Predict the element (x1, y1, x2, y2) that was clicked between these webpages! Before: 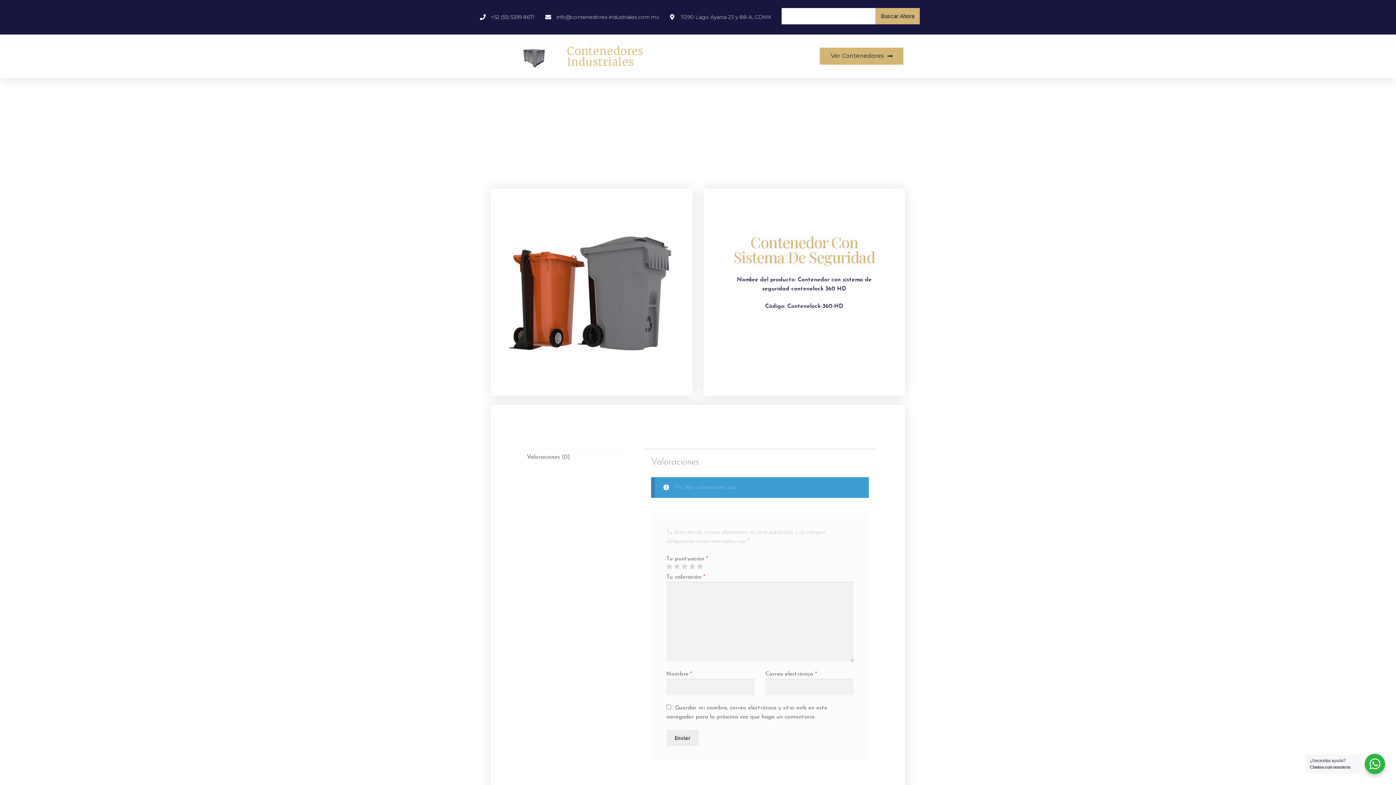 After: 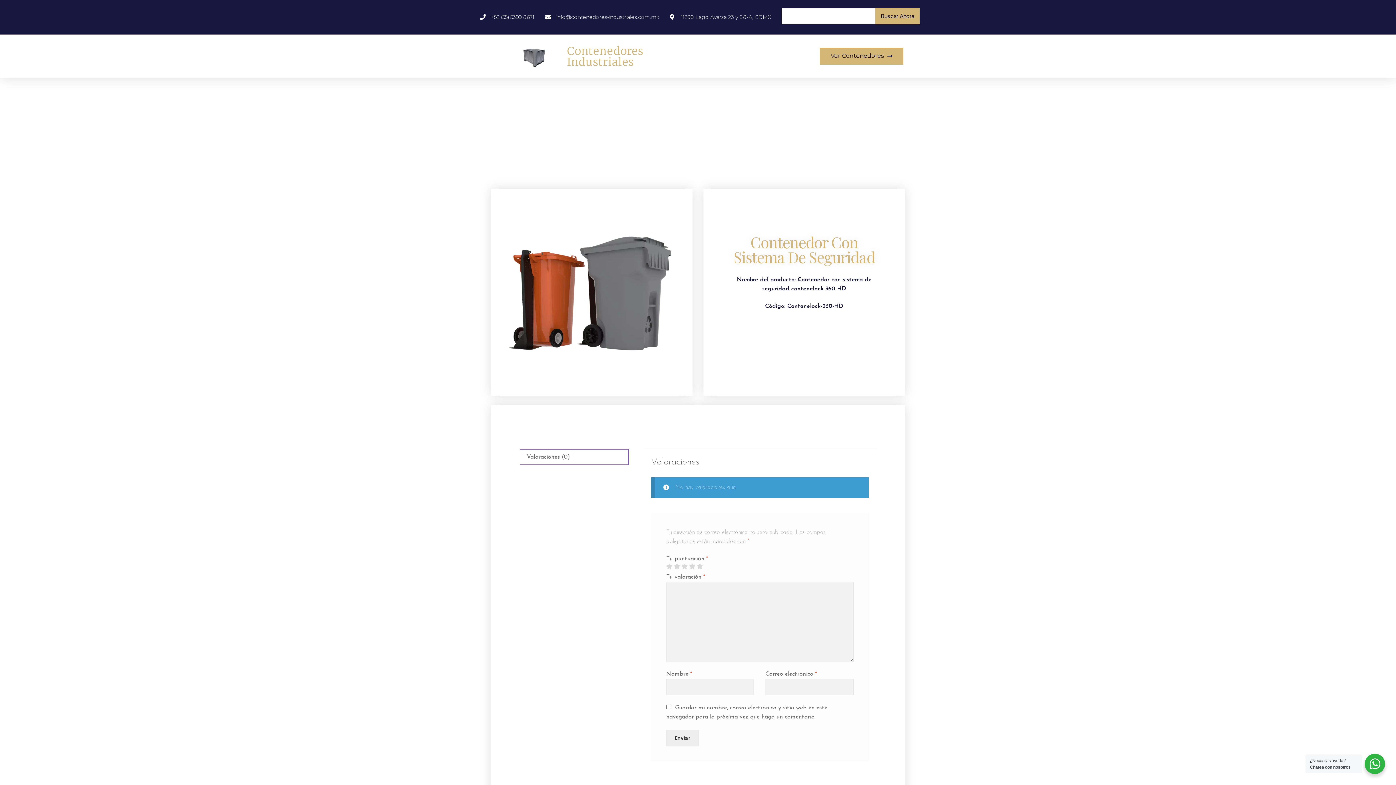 Action: bbox: (520, 449, 628, 464) label: Valoraciones (0)